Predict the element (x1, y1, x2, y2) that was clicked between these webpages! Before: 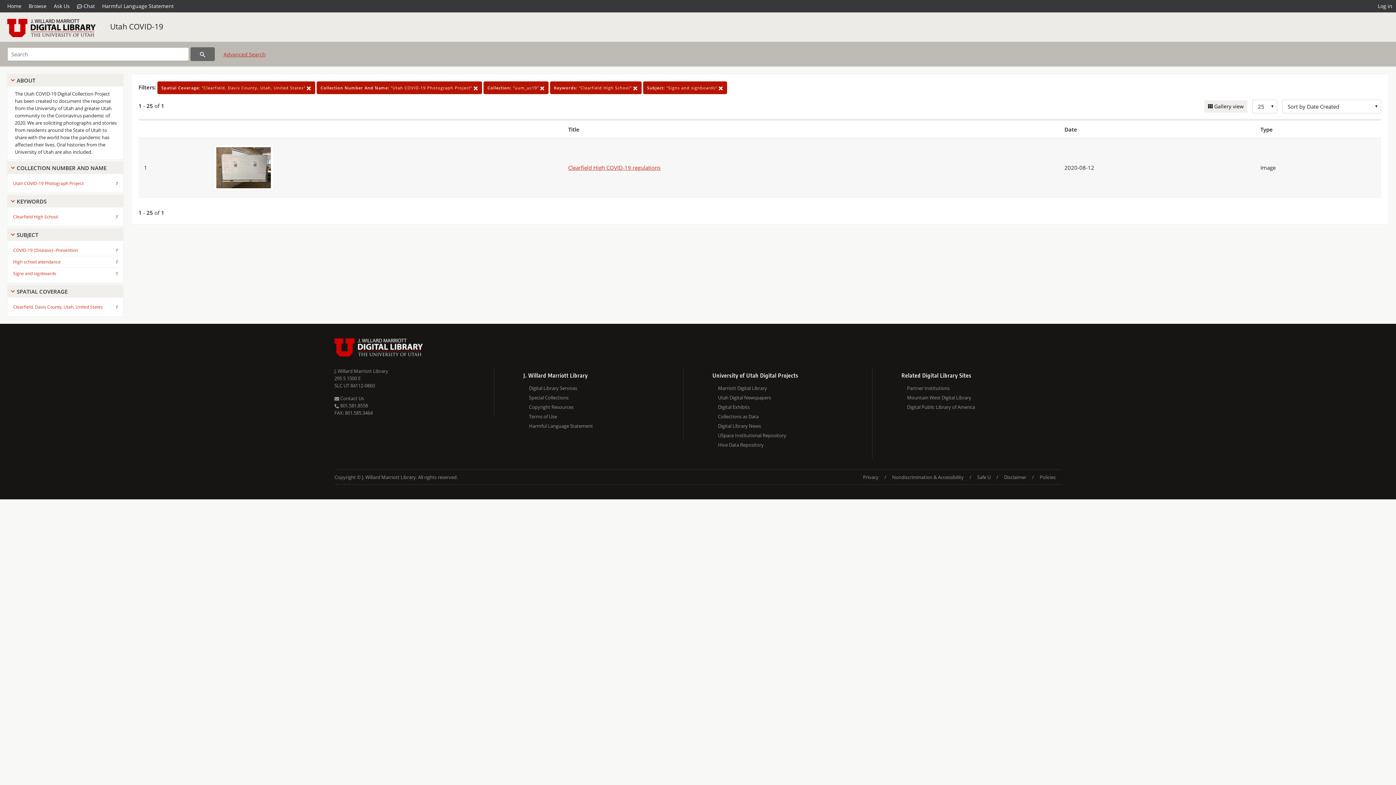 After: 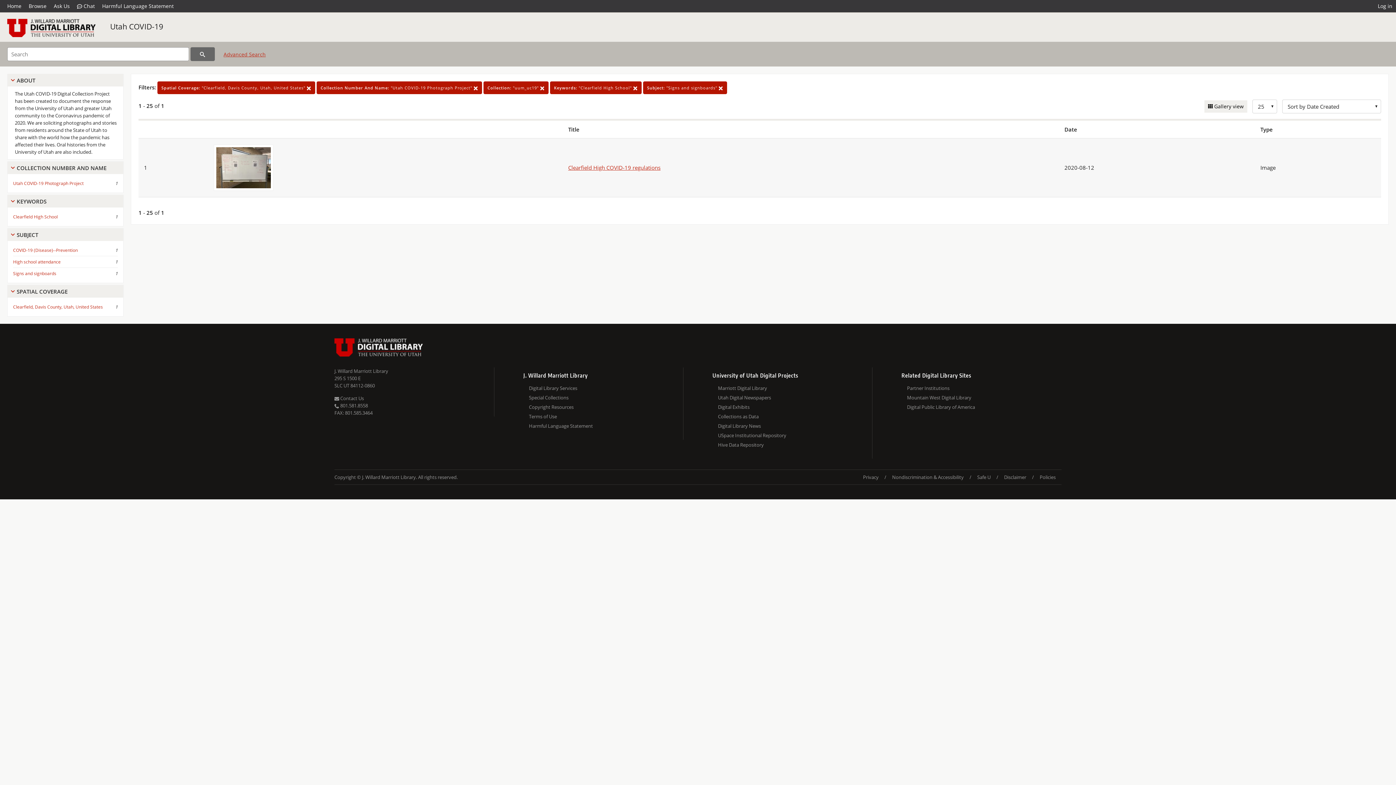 Action: bbox: (13, 302, 102, 312) label: Clearfield, Davis County, Utah, United States